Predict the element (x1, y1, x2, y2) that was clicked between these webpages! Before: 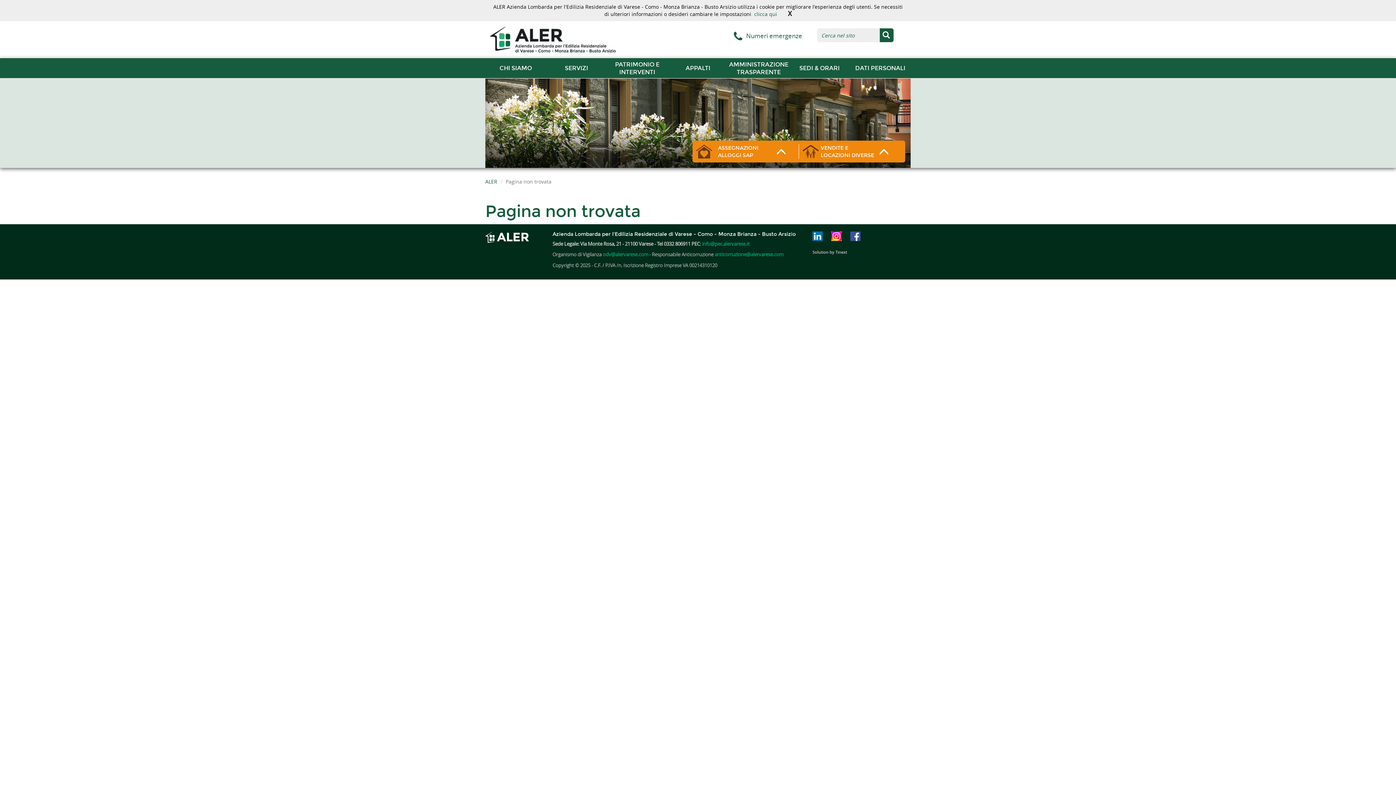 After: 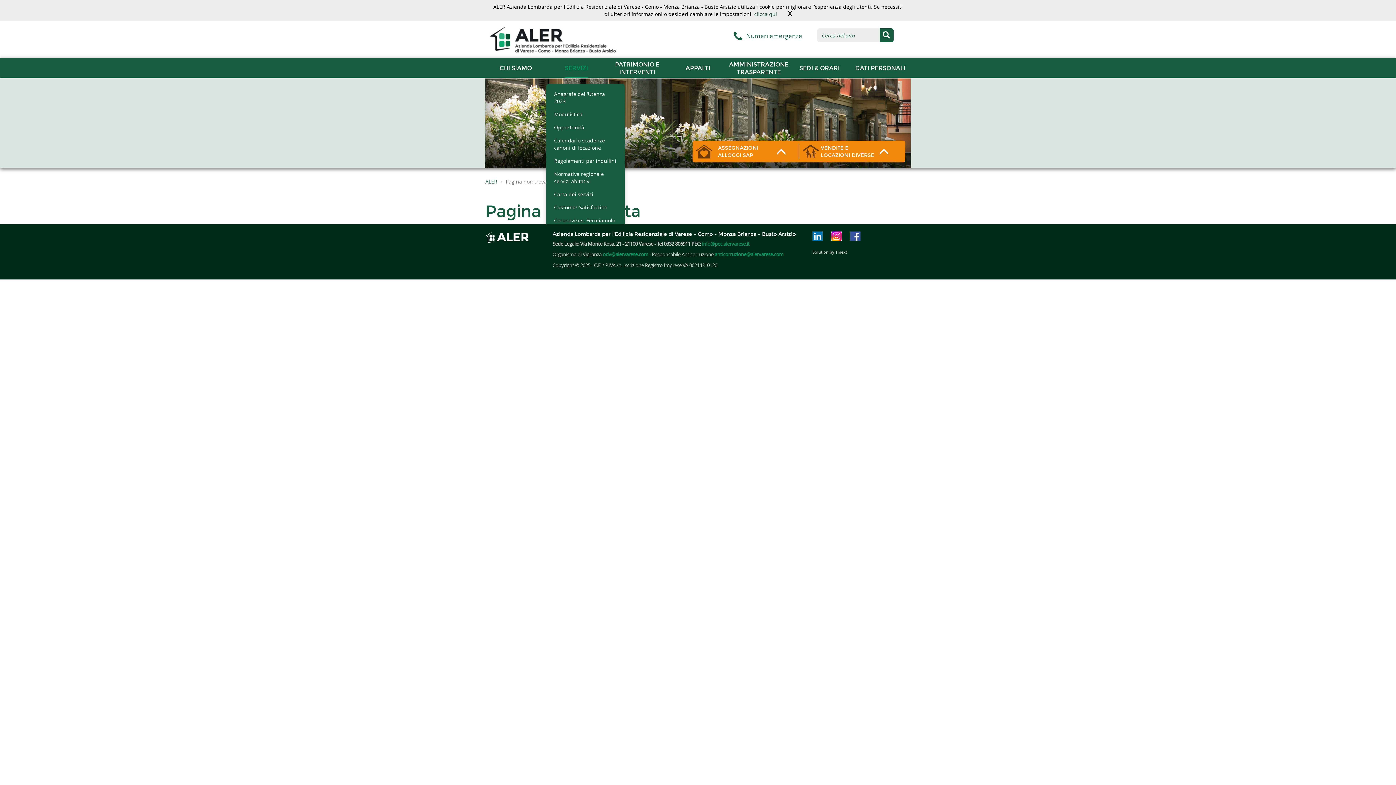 Action: bbox: (564, 58, 588, 78) label: SERVIZI